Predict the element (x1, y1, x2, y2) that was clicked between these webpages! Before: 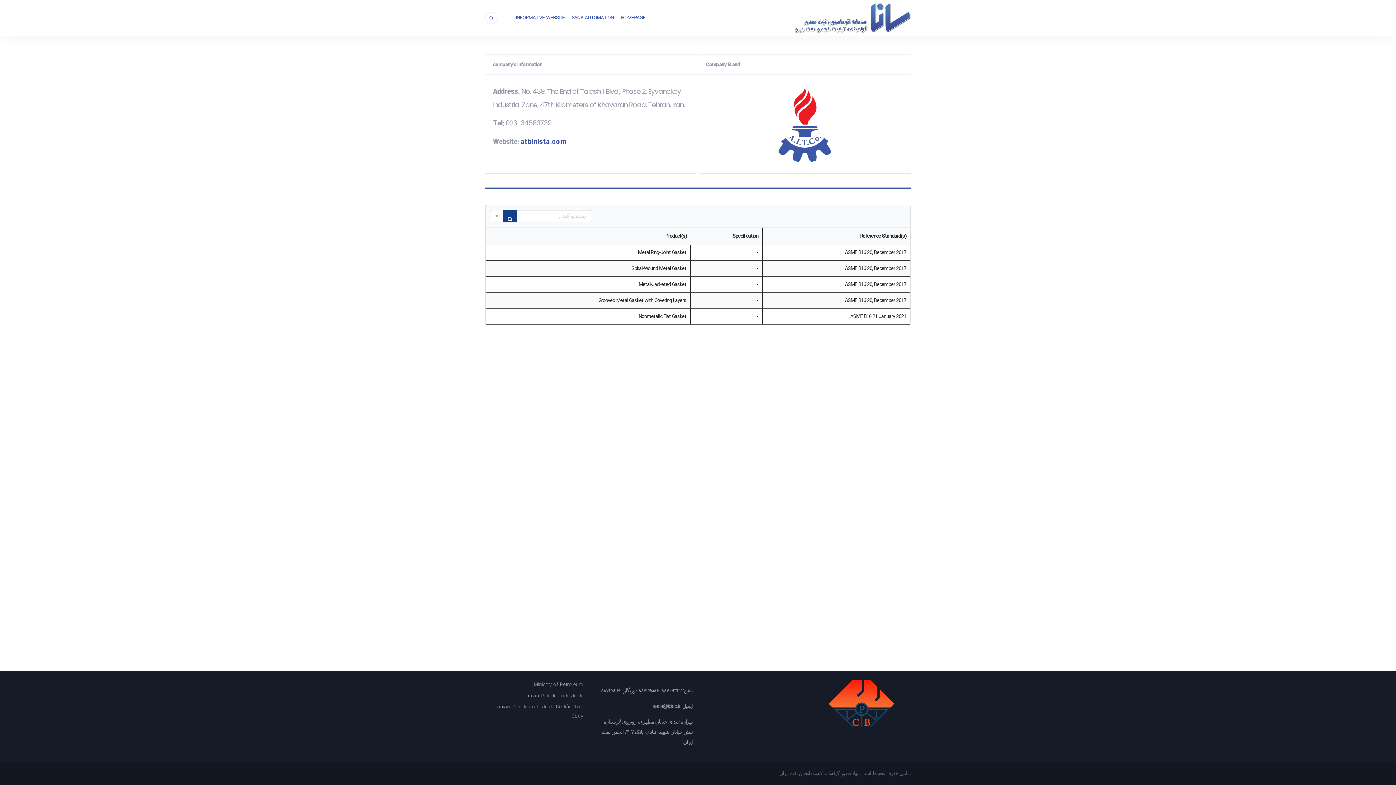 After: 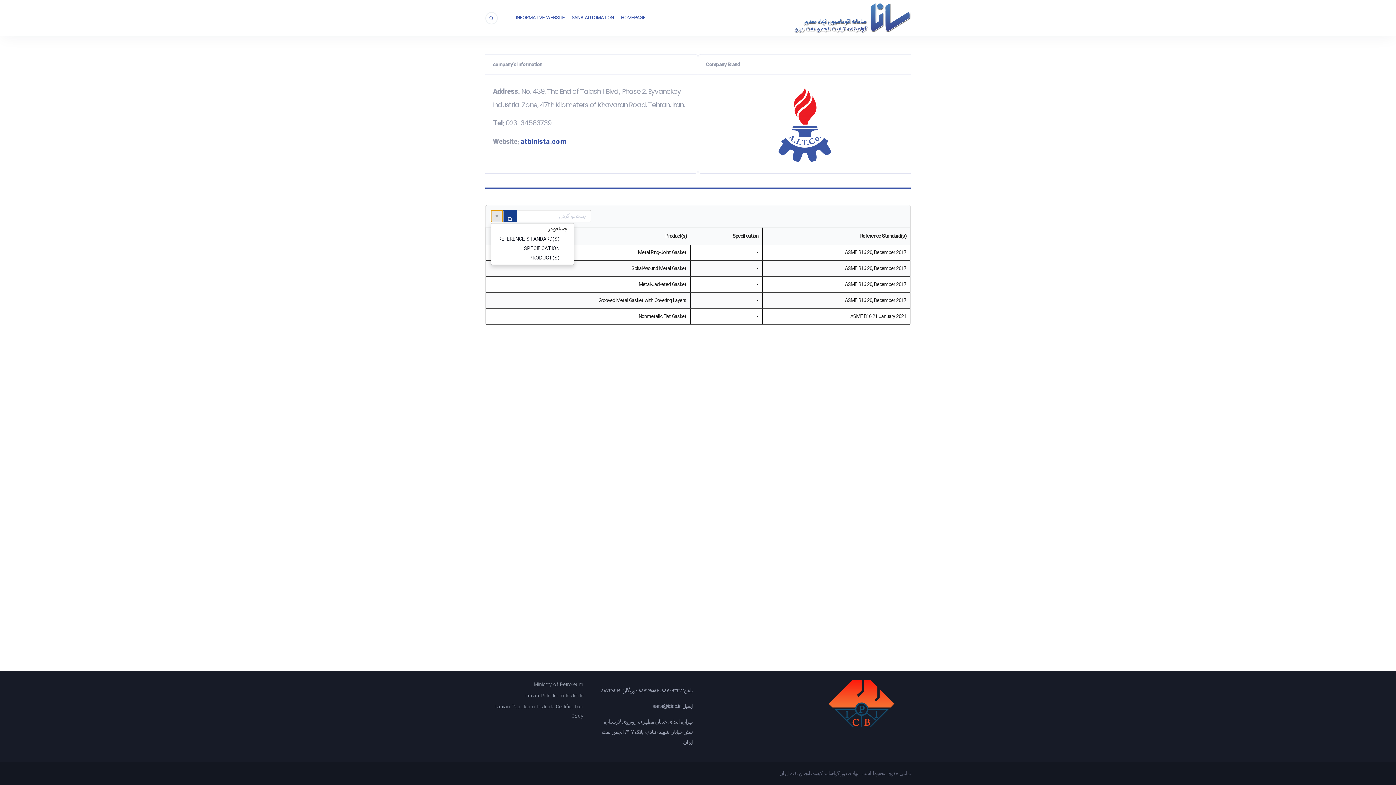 Action: bbox: (490, 210, 503, 222) label: Search in